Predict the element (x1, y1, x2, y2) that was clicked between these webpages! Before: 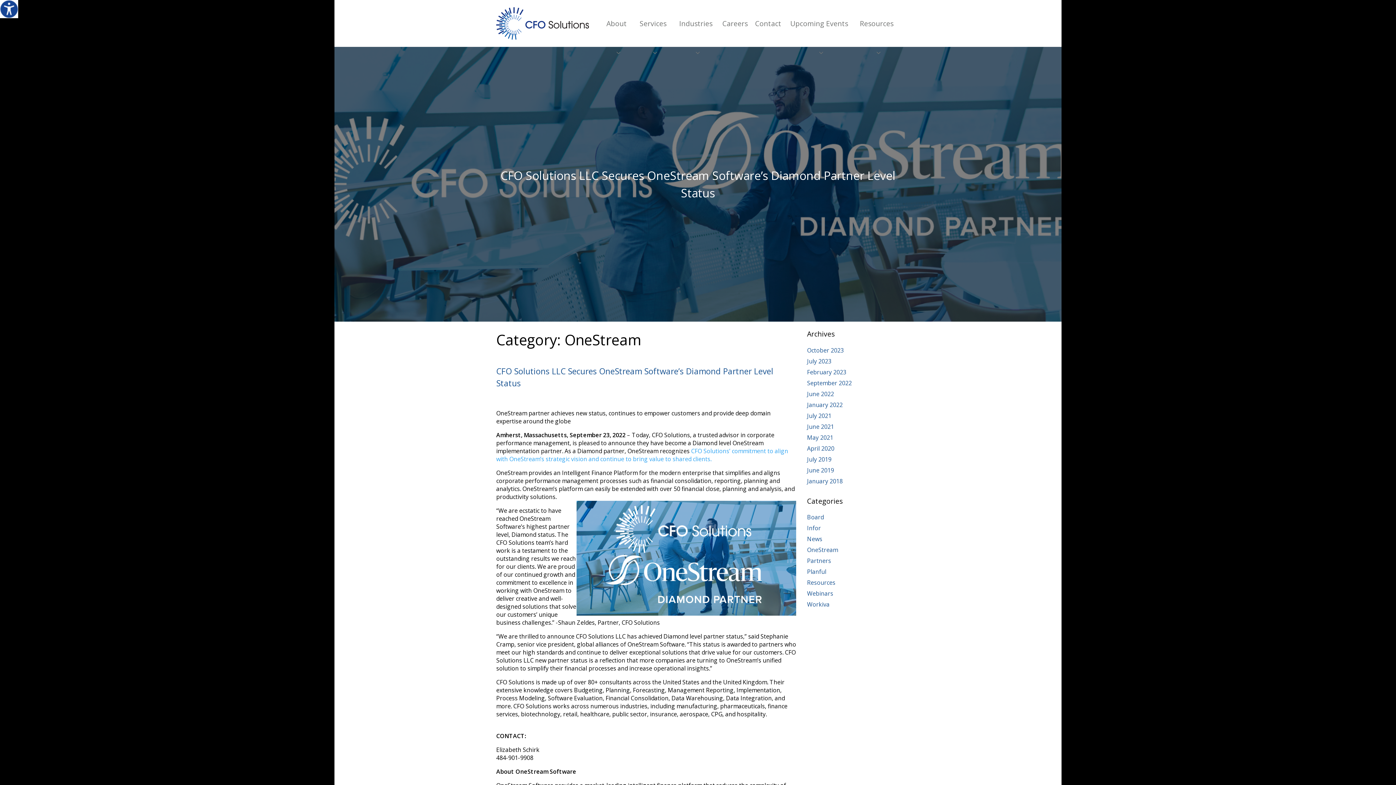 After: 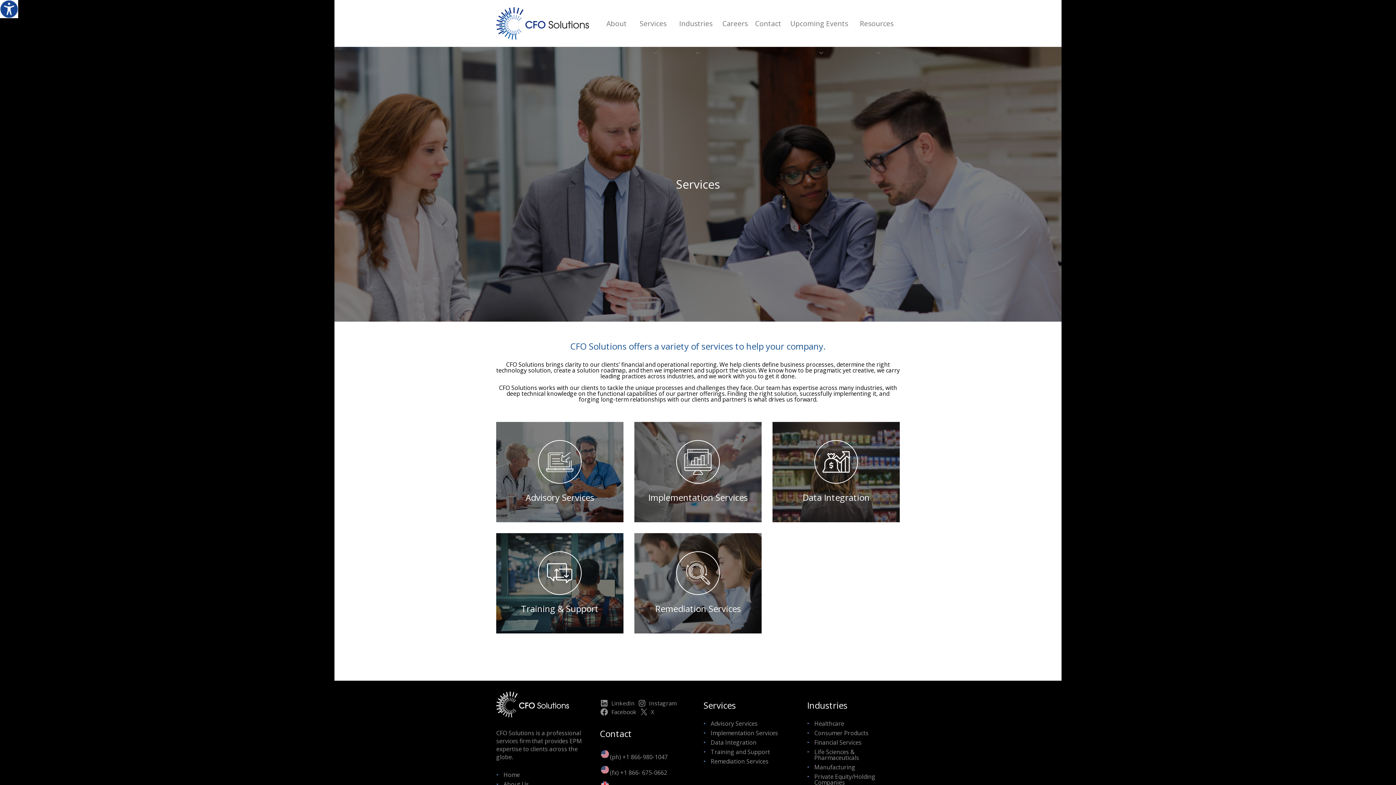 Action: label: Services bbox: (633, 8, 673, 38)